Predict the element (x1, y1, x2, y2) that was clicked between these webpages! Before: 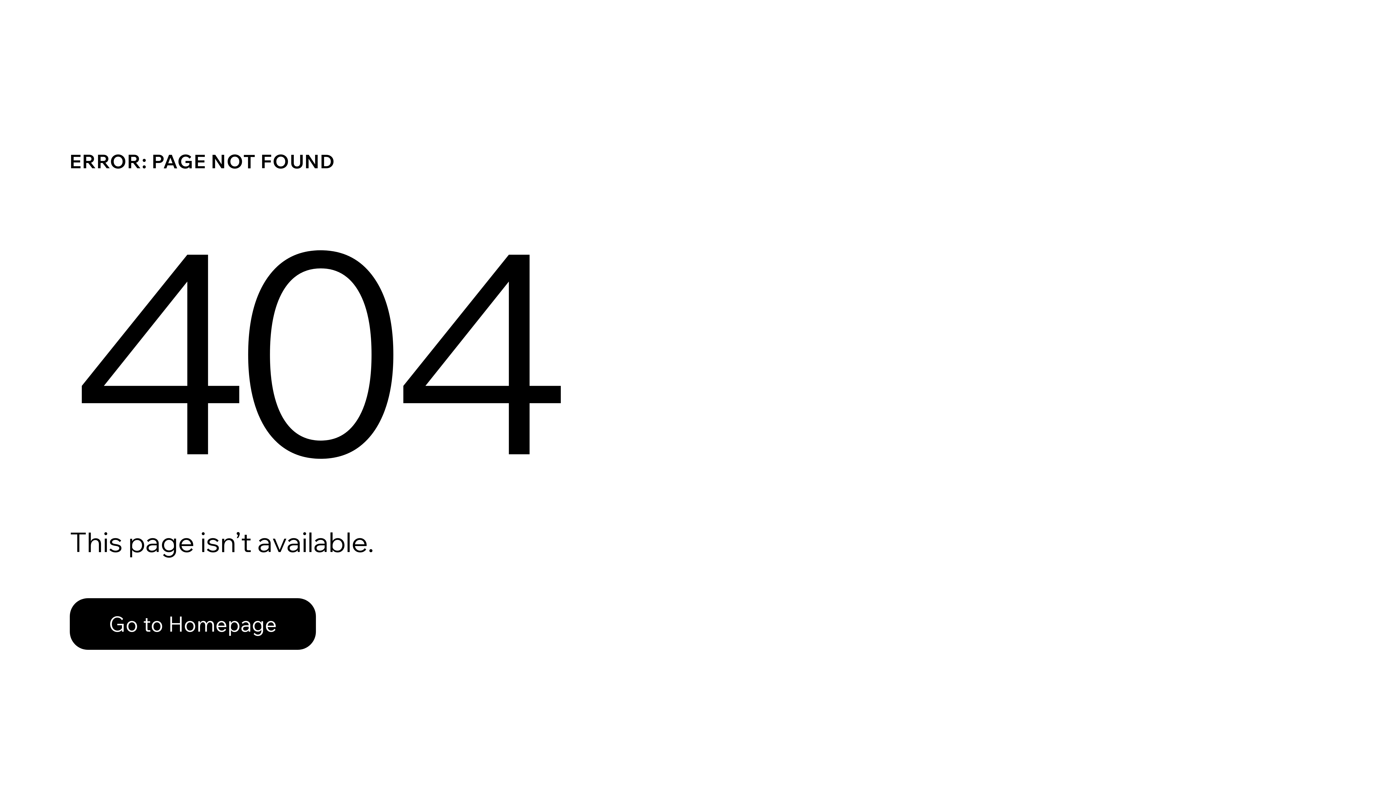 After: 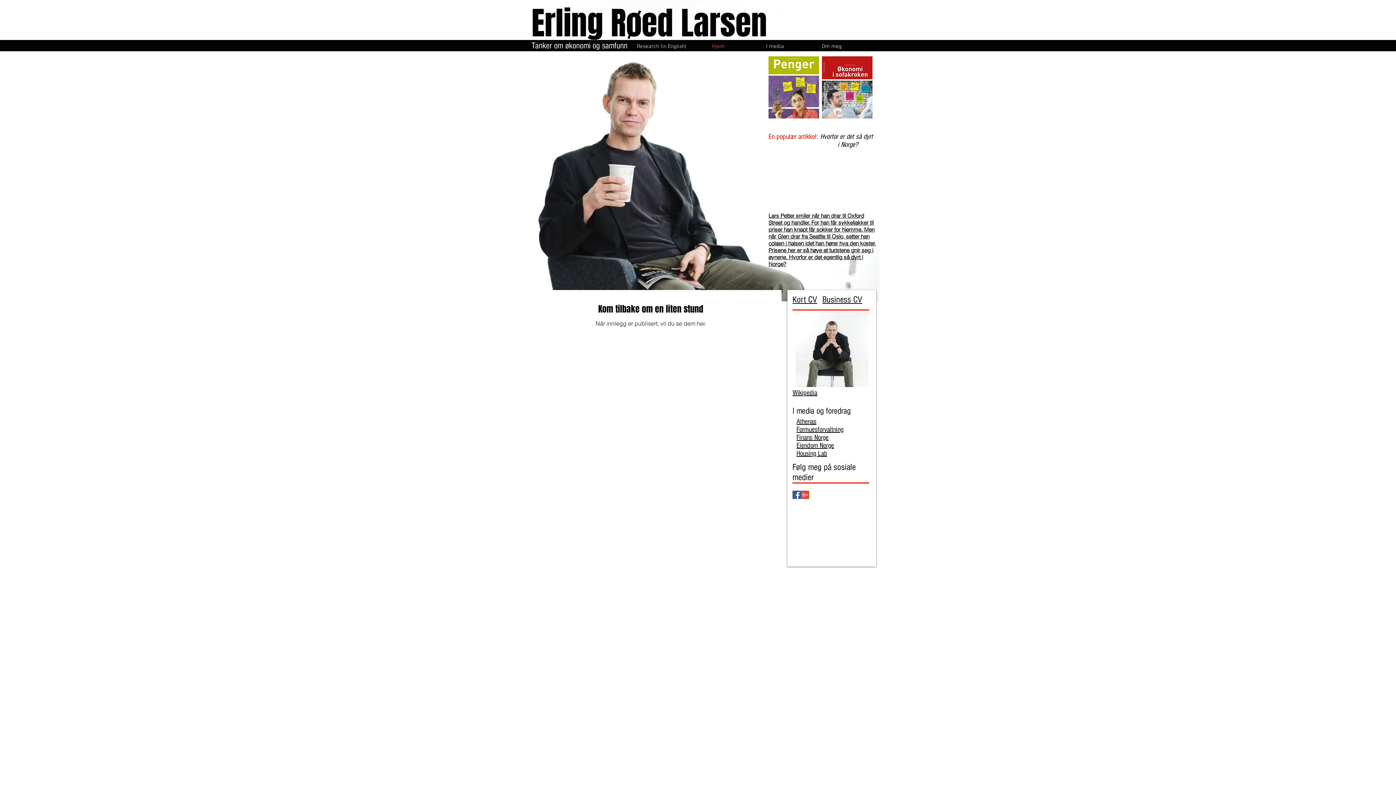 Action: label: Go to Homepage bbox: (69, 582, 768, 659)